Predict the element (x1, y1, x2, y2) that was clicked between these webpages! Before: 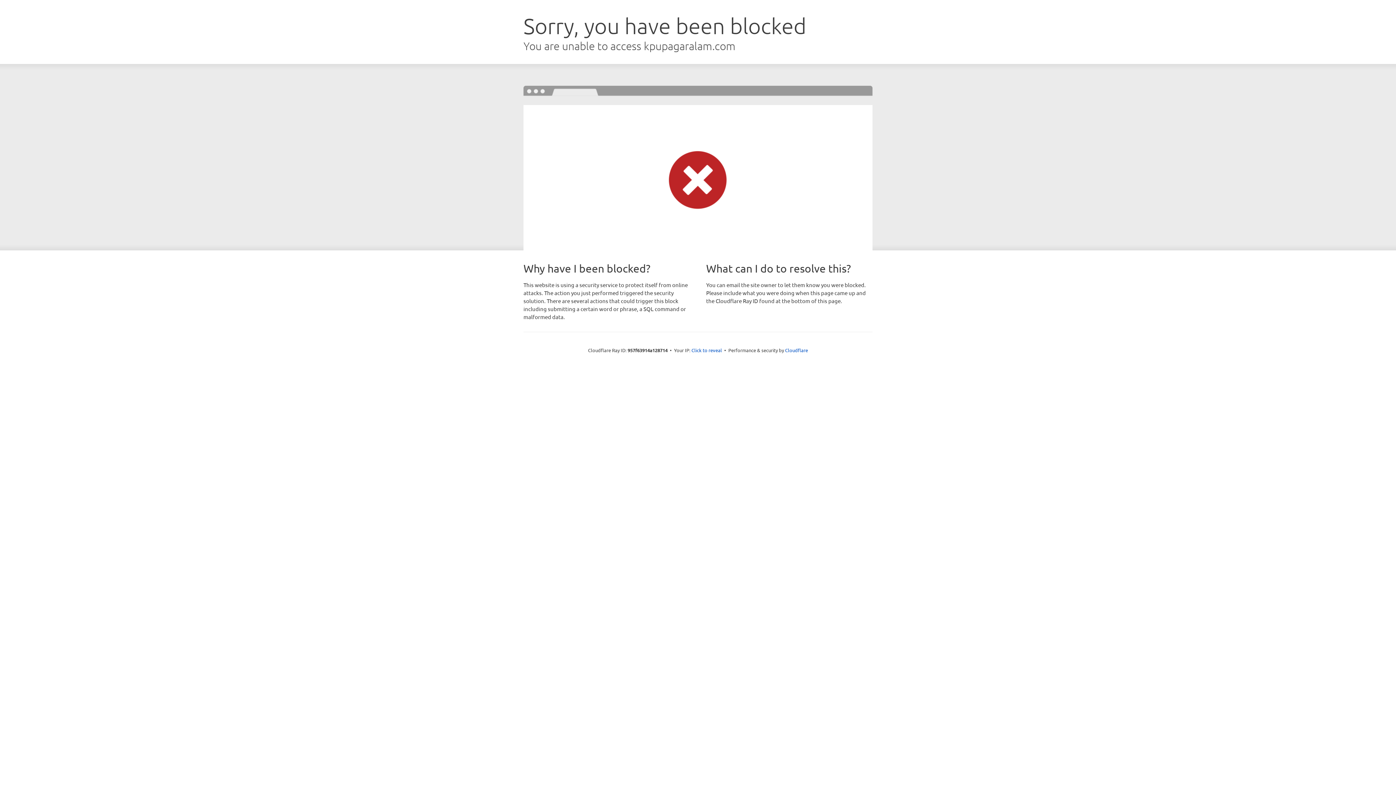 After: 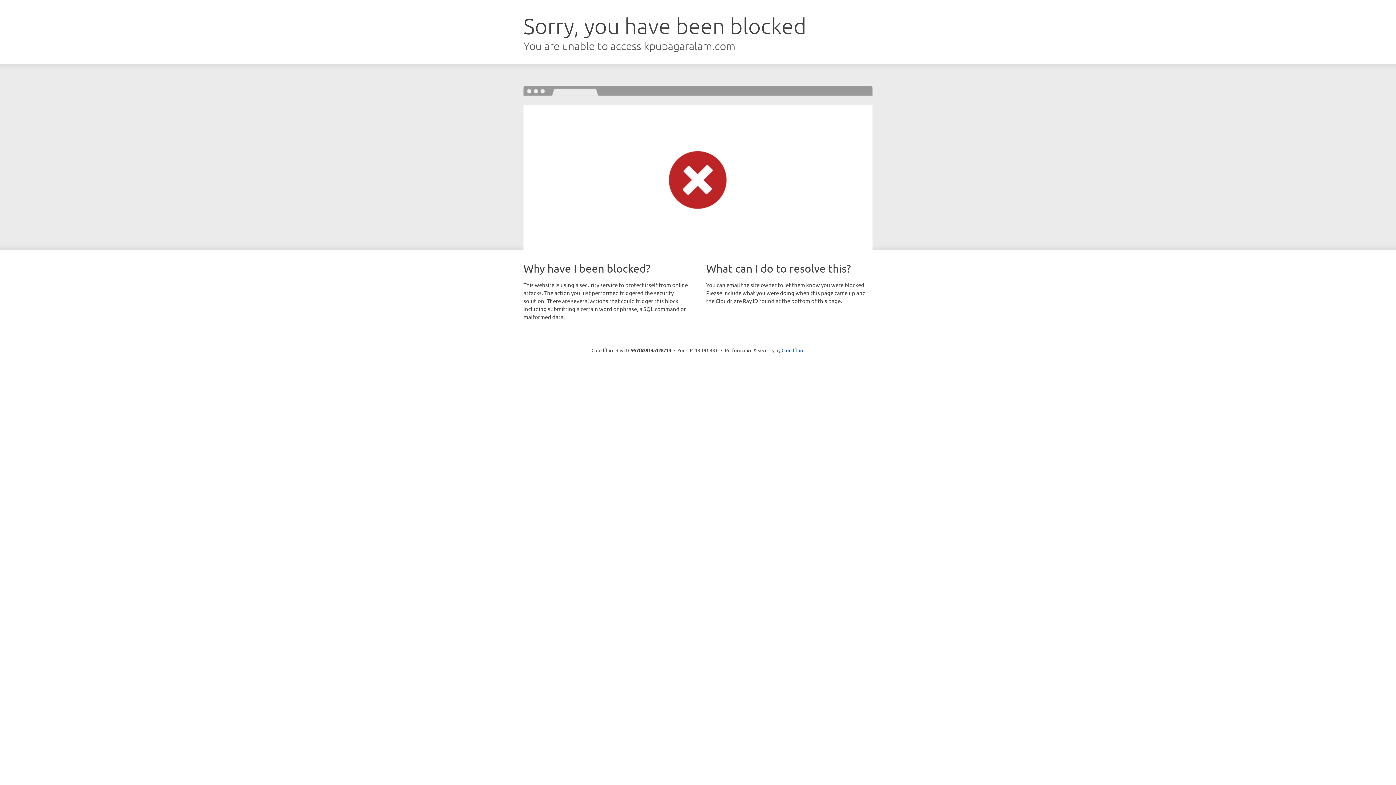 Action: bbox: (691, 346, 722, 353) label: Click to reveal